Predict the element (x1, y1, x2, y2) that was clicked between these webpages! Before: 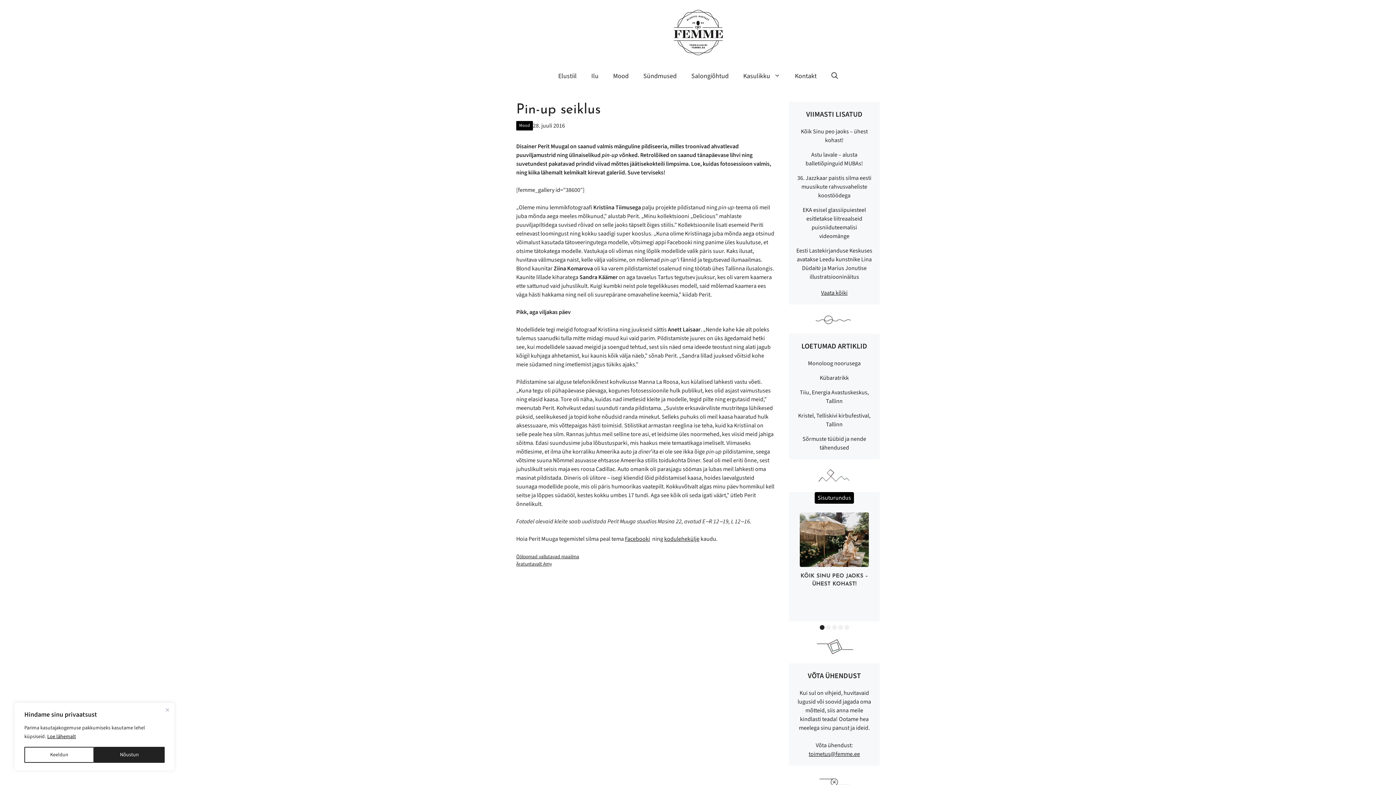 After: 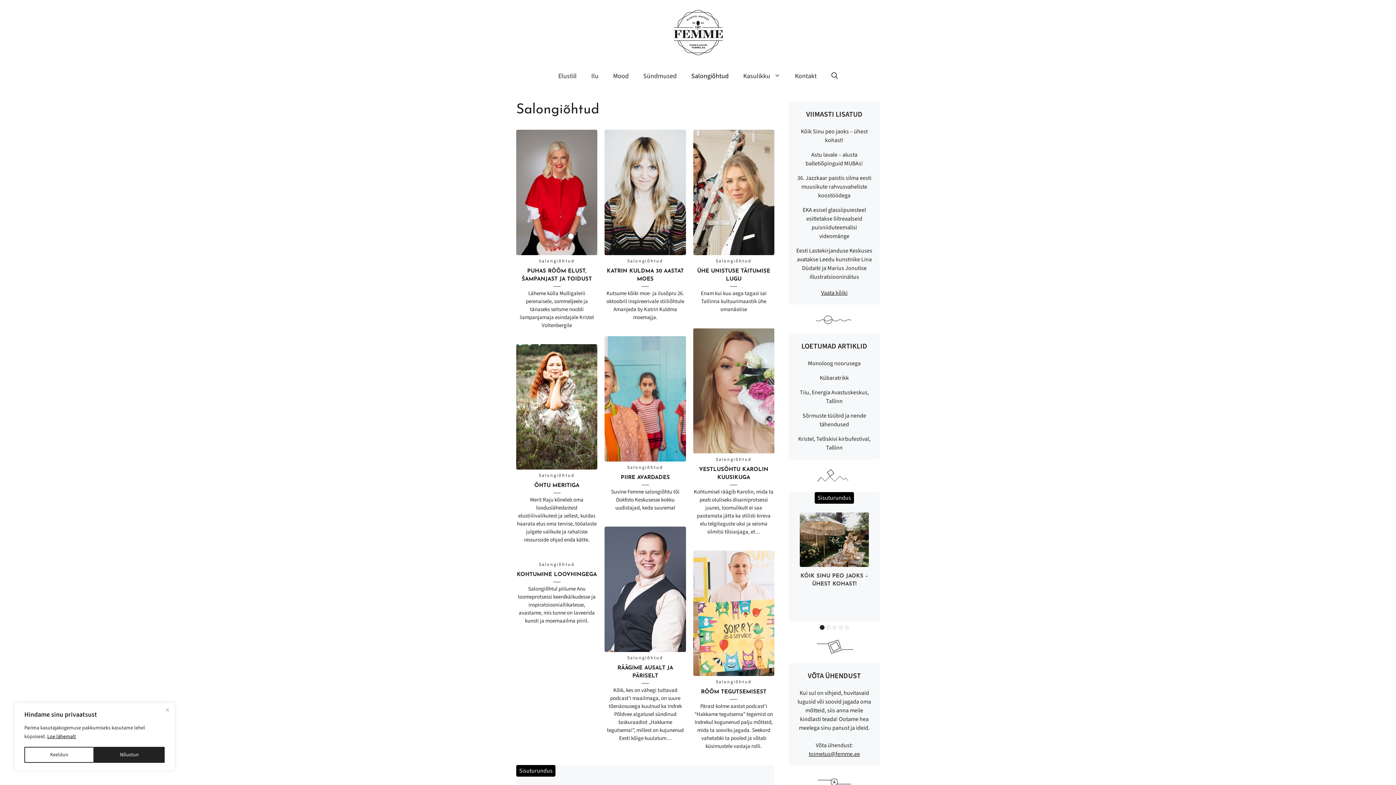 Action: label: Salongiõhtud bbox: (684, 65, 736, 87)